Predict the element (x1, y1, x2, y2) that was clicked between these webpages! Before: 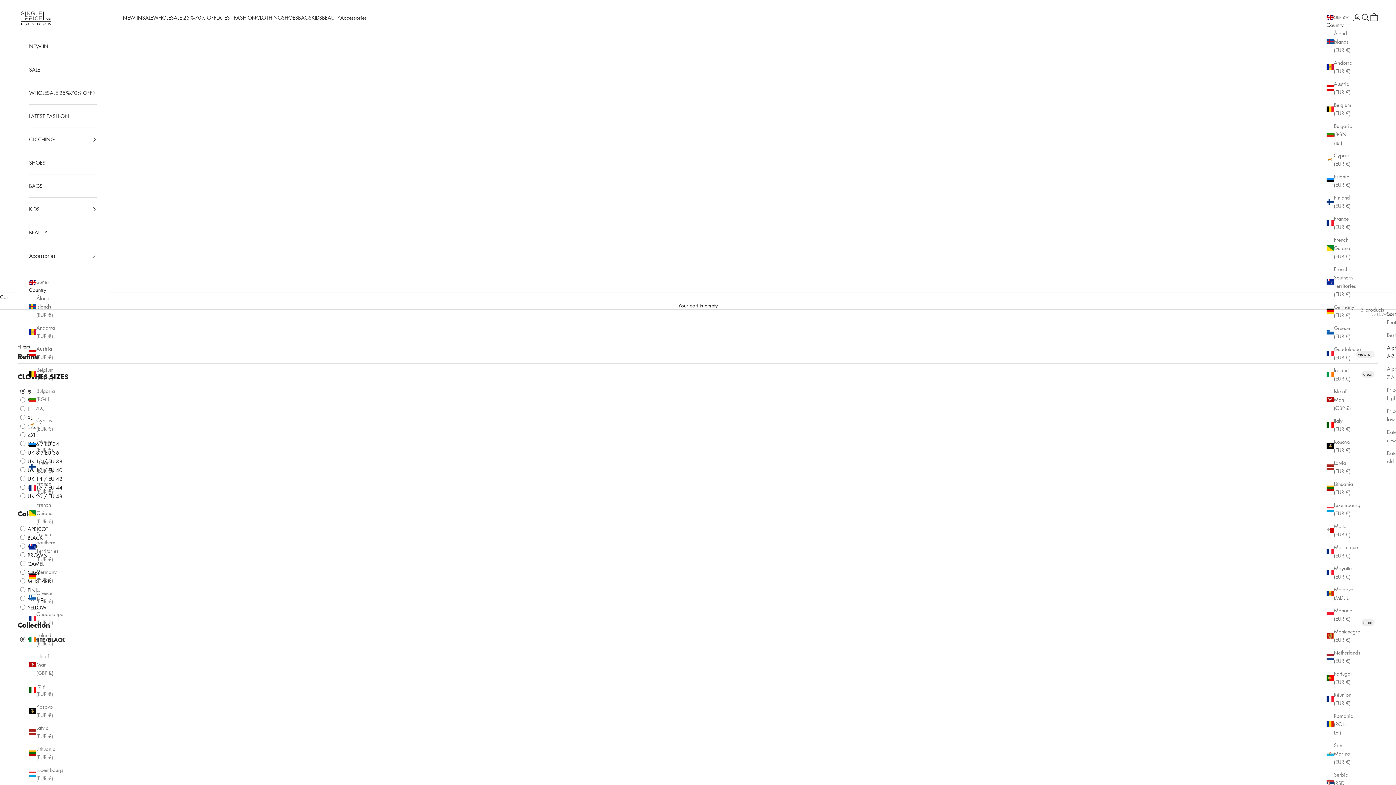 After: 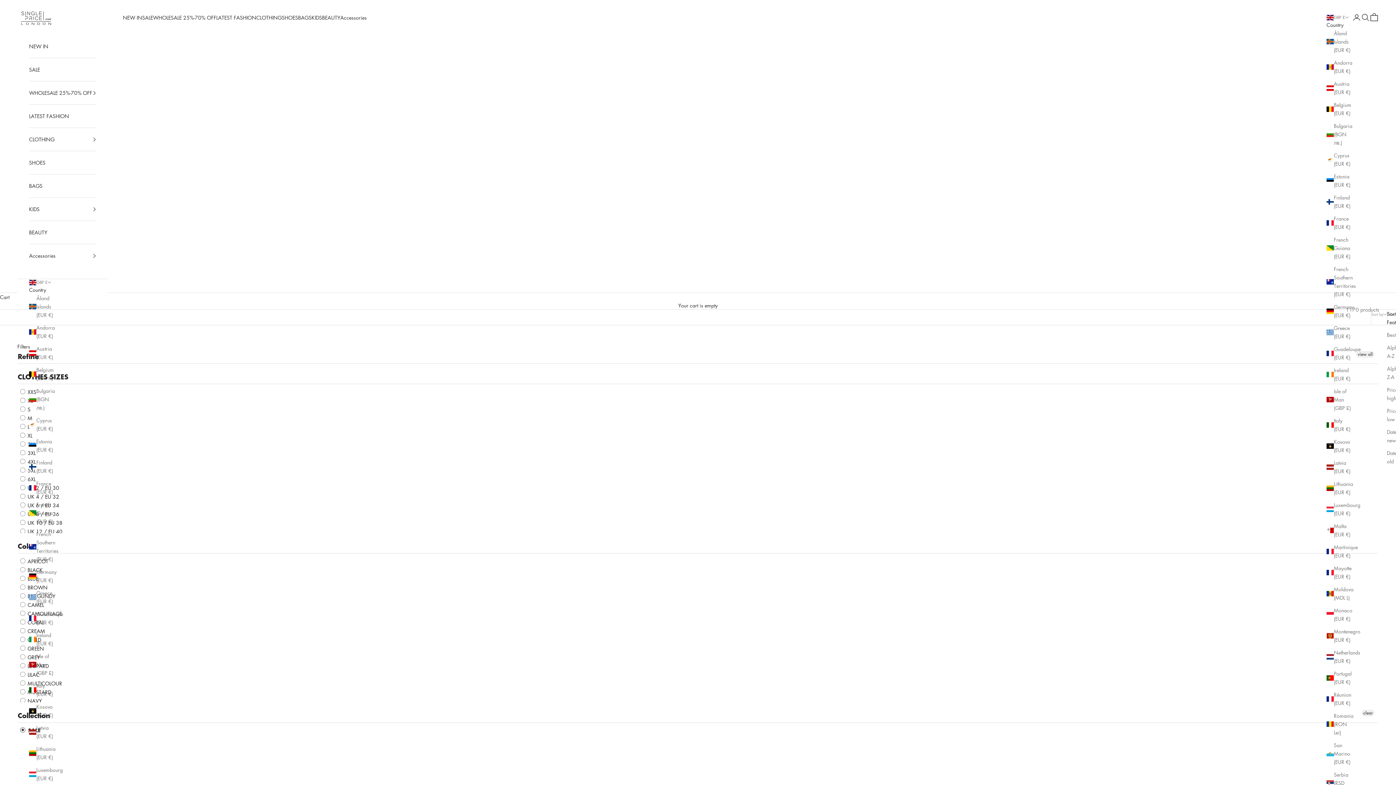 Action: bbox: (29, 58, 96, 81) label: SALE